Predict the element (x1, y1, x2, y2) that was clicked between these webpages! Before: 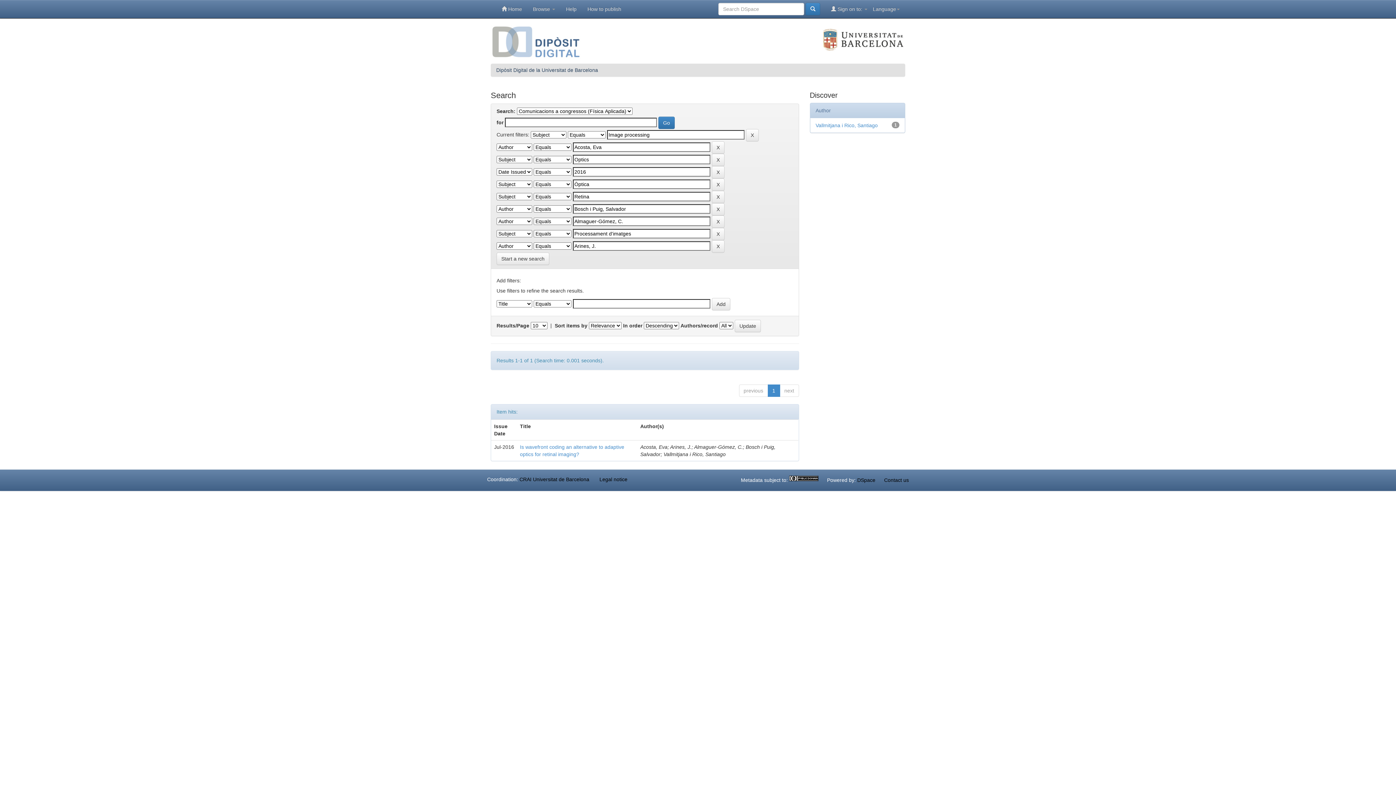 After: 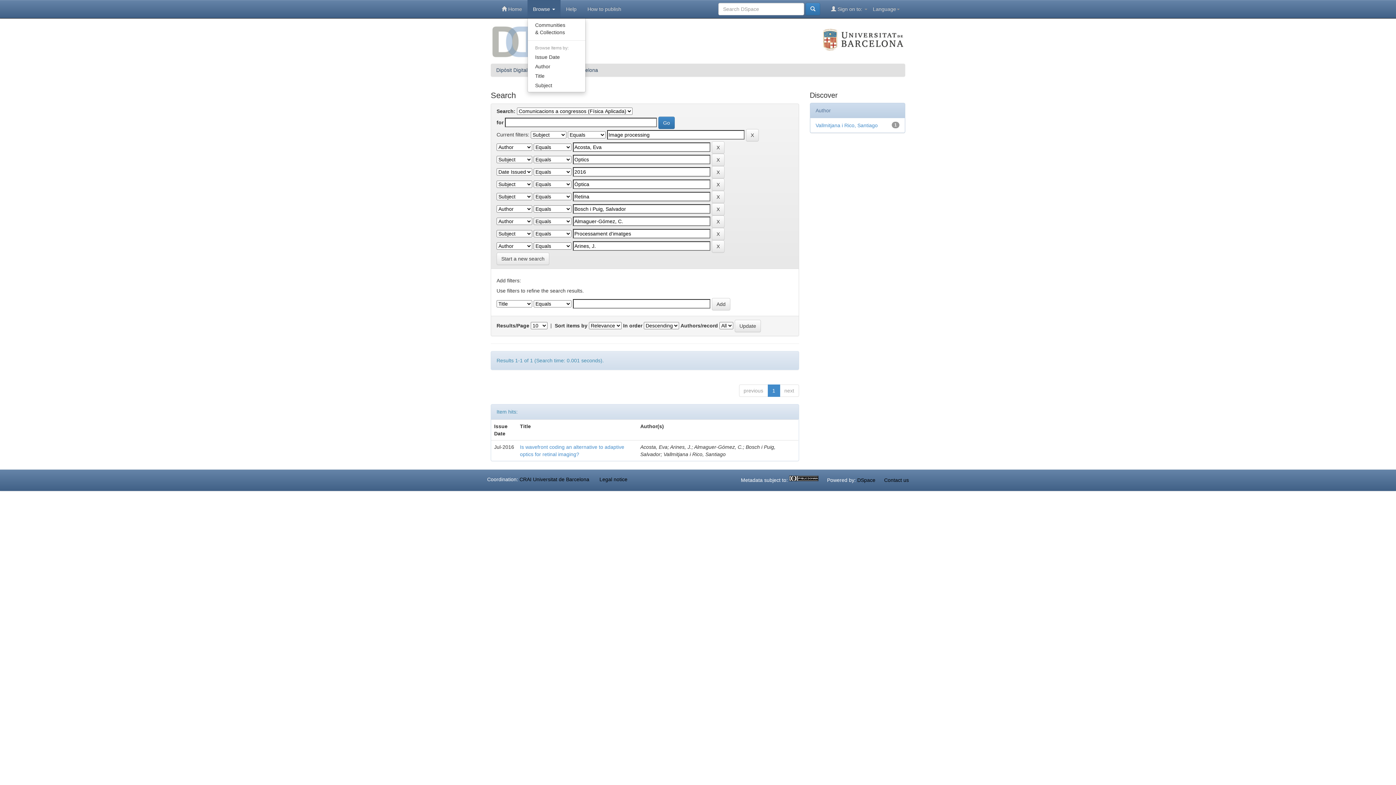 Action: bbox: (527, 0, 560, 18) label: Browse 